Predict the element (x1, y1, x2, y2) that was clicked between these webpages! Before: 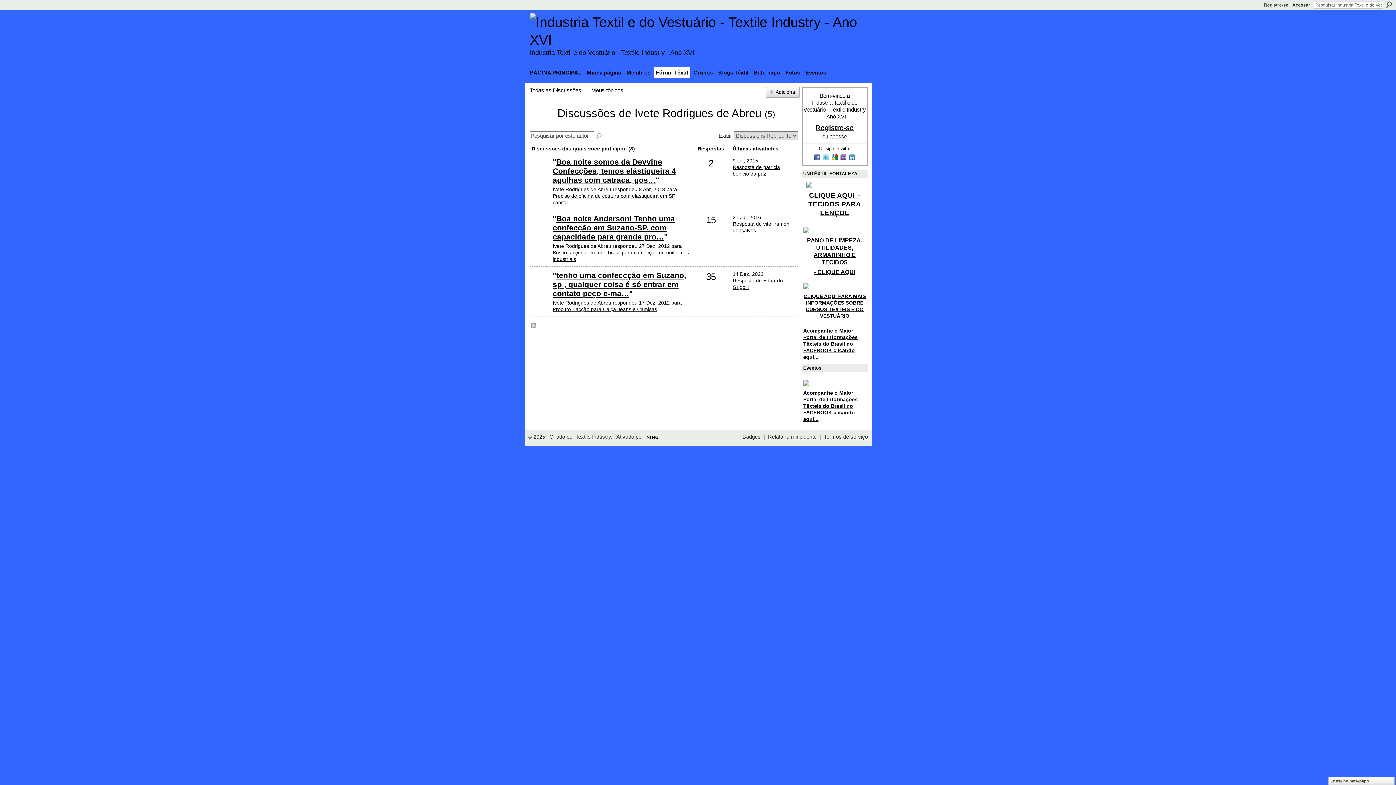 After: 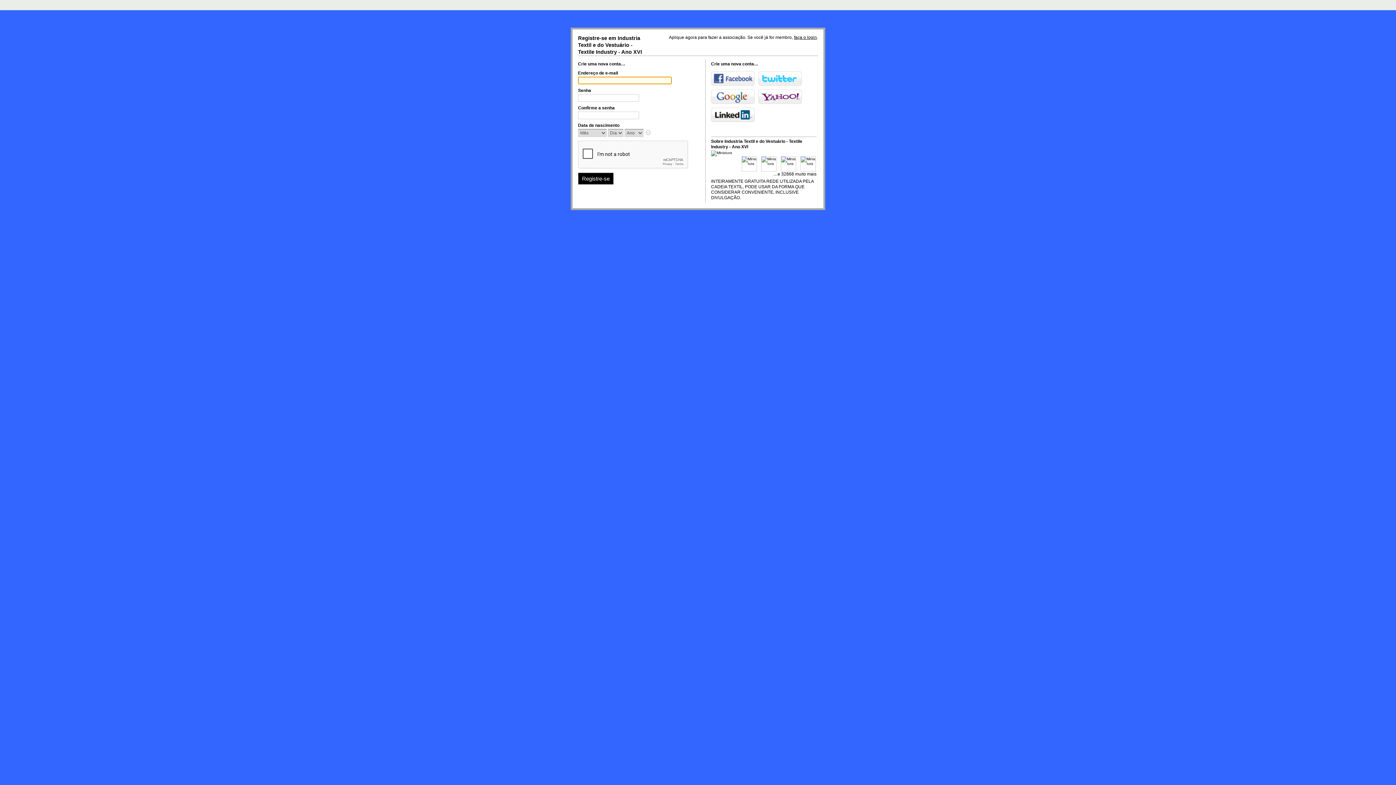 Action: bbox: (591, 87, 623, 93) label: Meus tópicos